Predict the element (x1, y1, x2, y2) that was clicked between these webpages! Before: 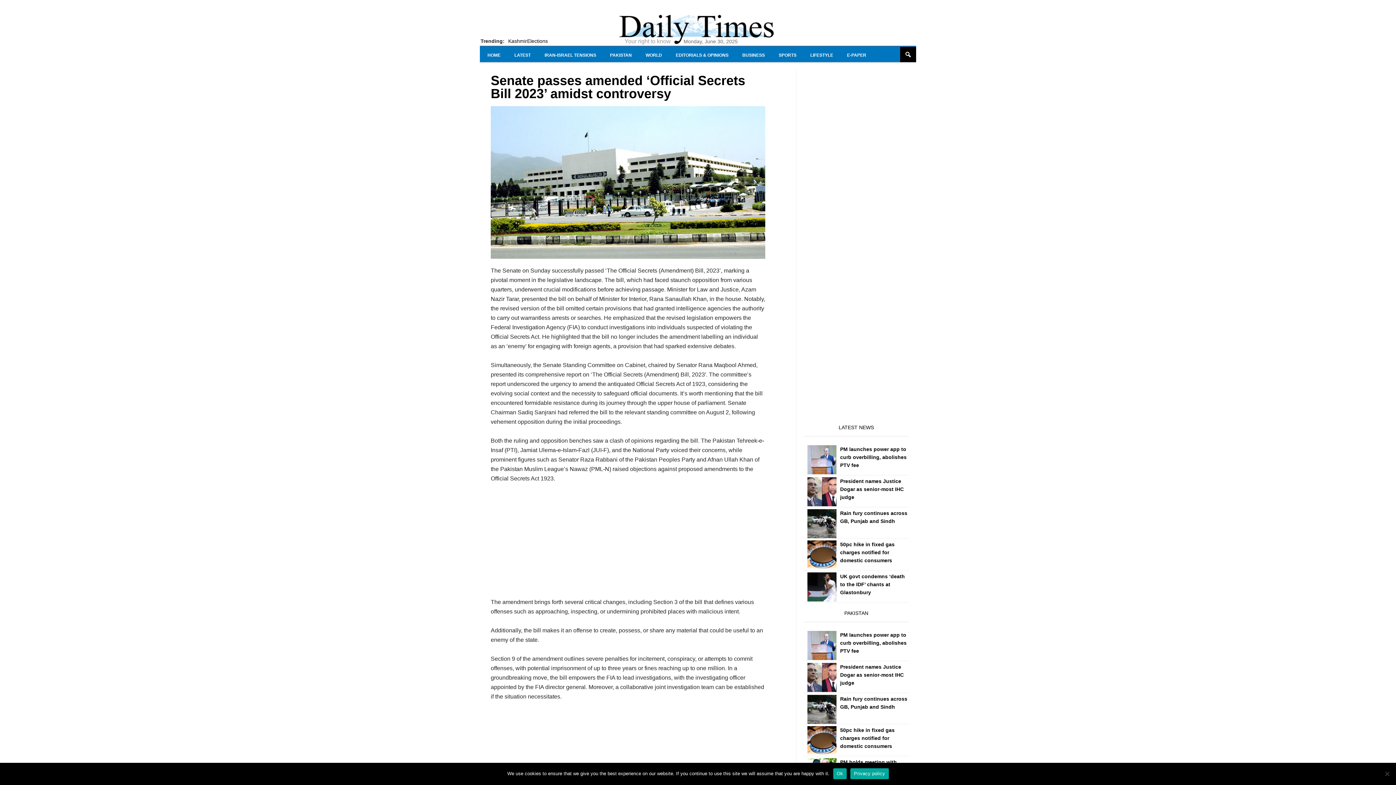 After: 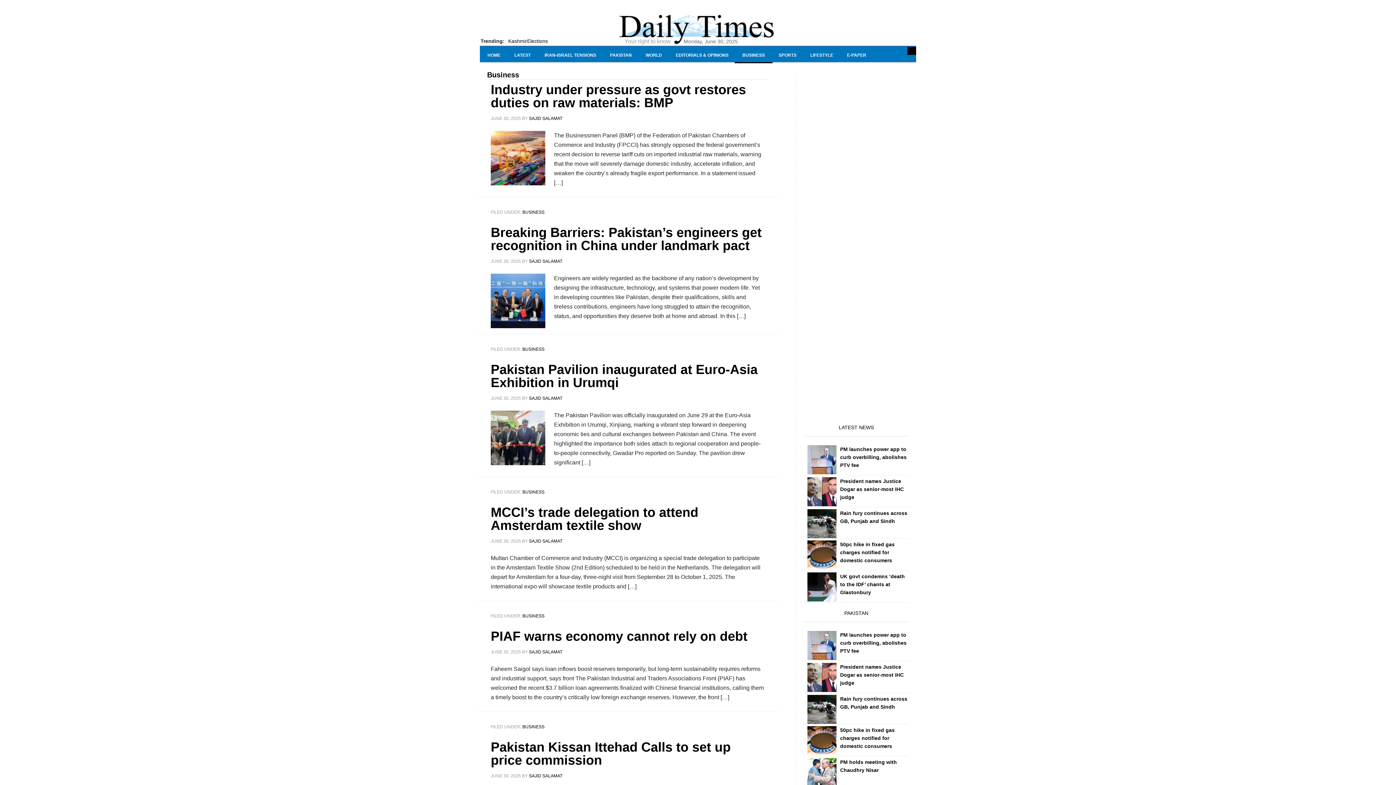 Action: bbox: (734, 46, 772, 63) label: BUSINESS